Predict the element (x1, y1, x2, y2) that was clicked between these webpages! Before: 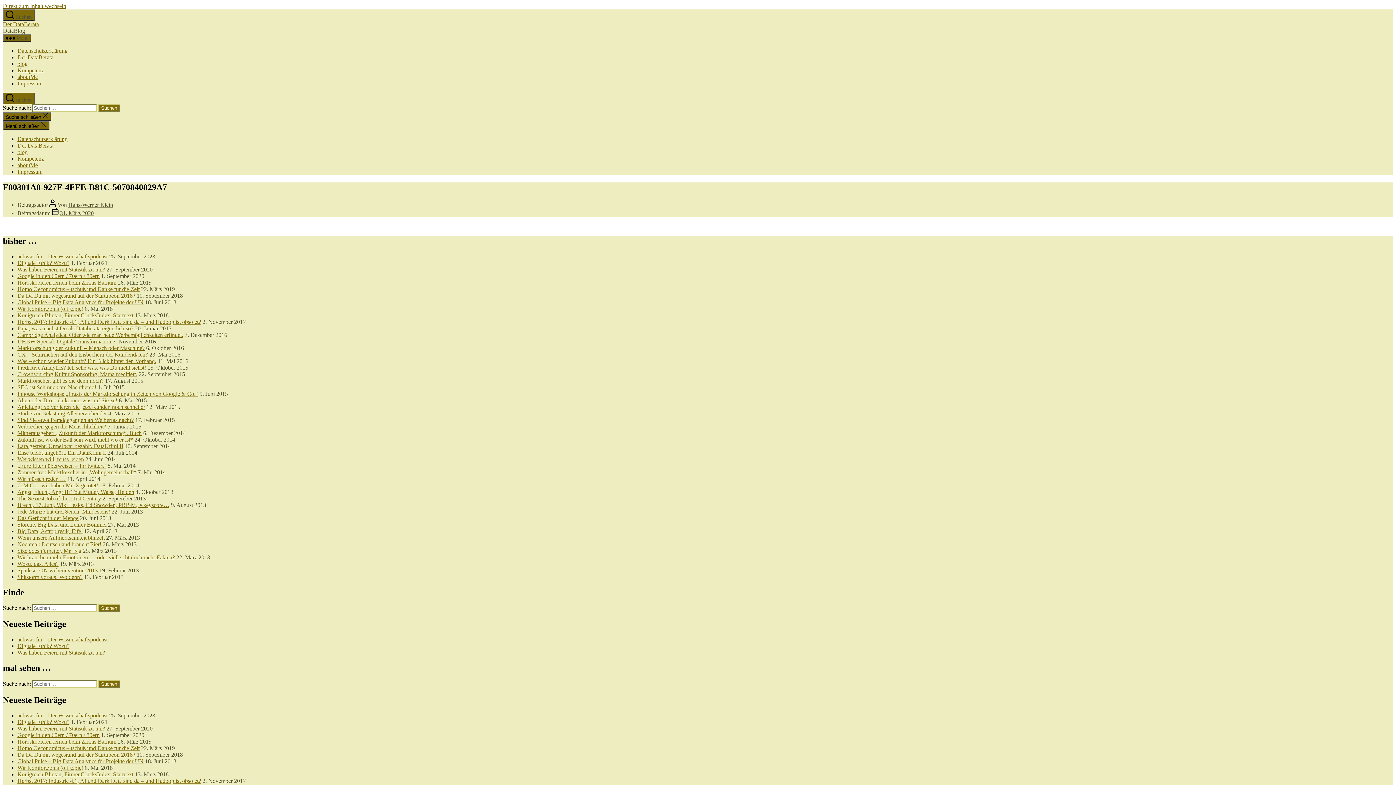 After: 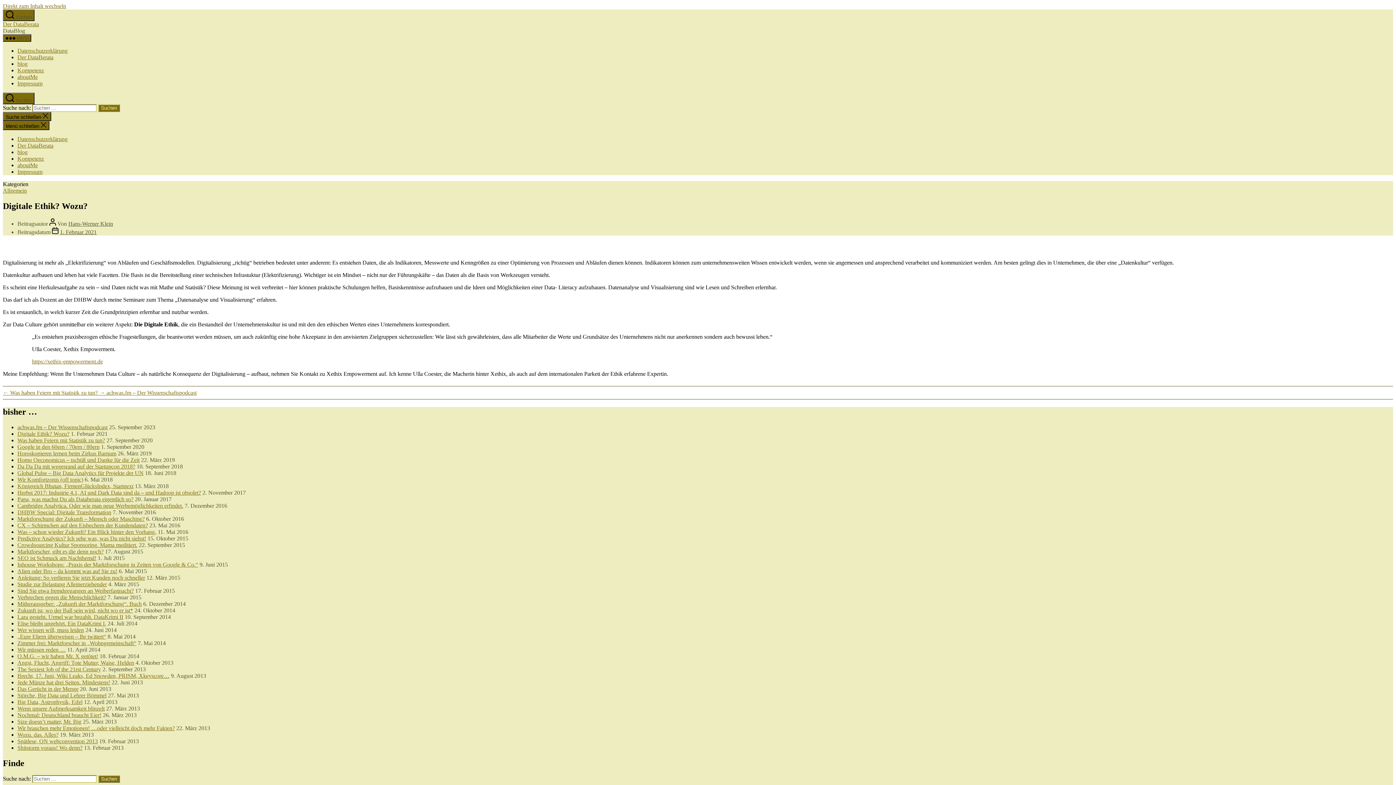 Action: label: Digitale Ethik? Wozu? bbox: (17, 643, 69, 649)